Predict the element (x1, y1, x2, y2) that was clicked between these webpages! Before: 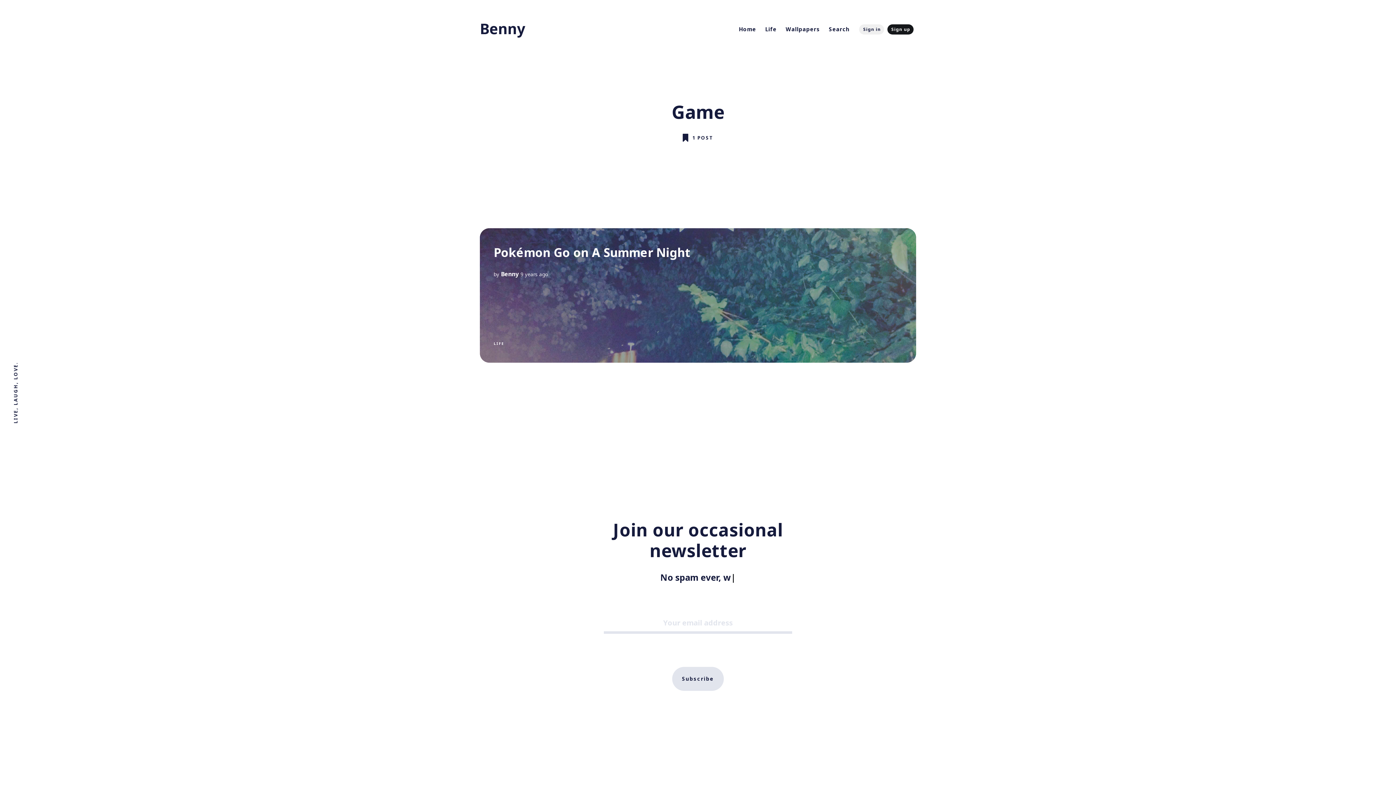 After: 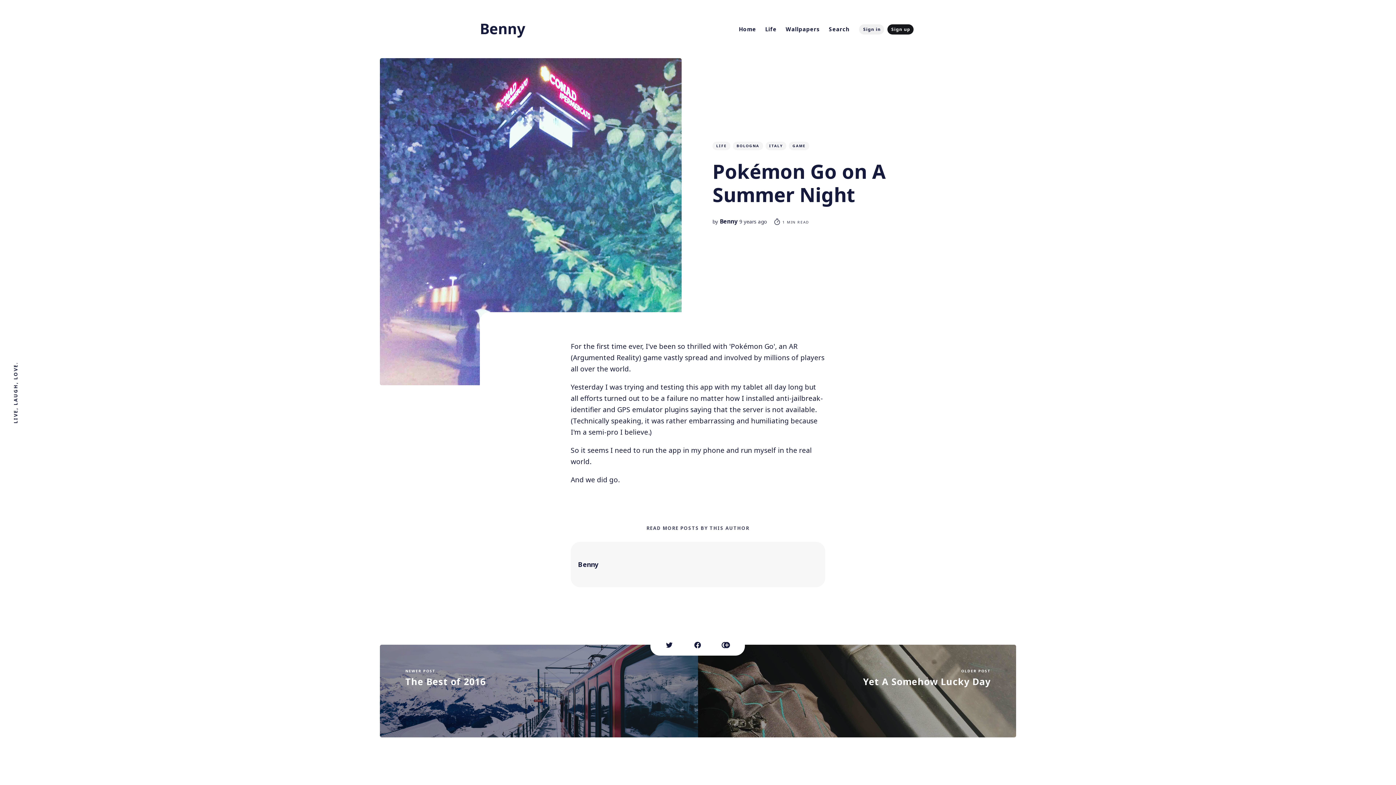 Action: bbox: (480, 228, 916, 362) label: Pokémon Go on A Summer Night